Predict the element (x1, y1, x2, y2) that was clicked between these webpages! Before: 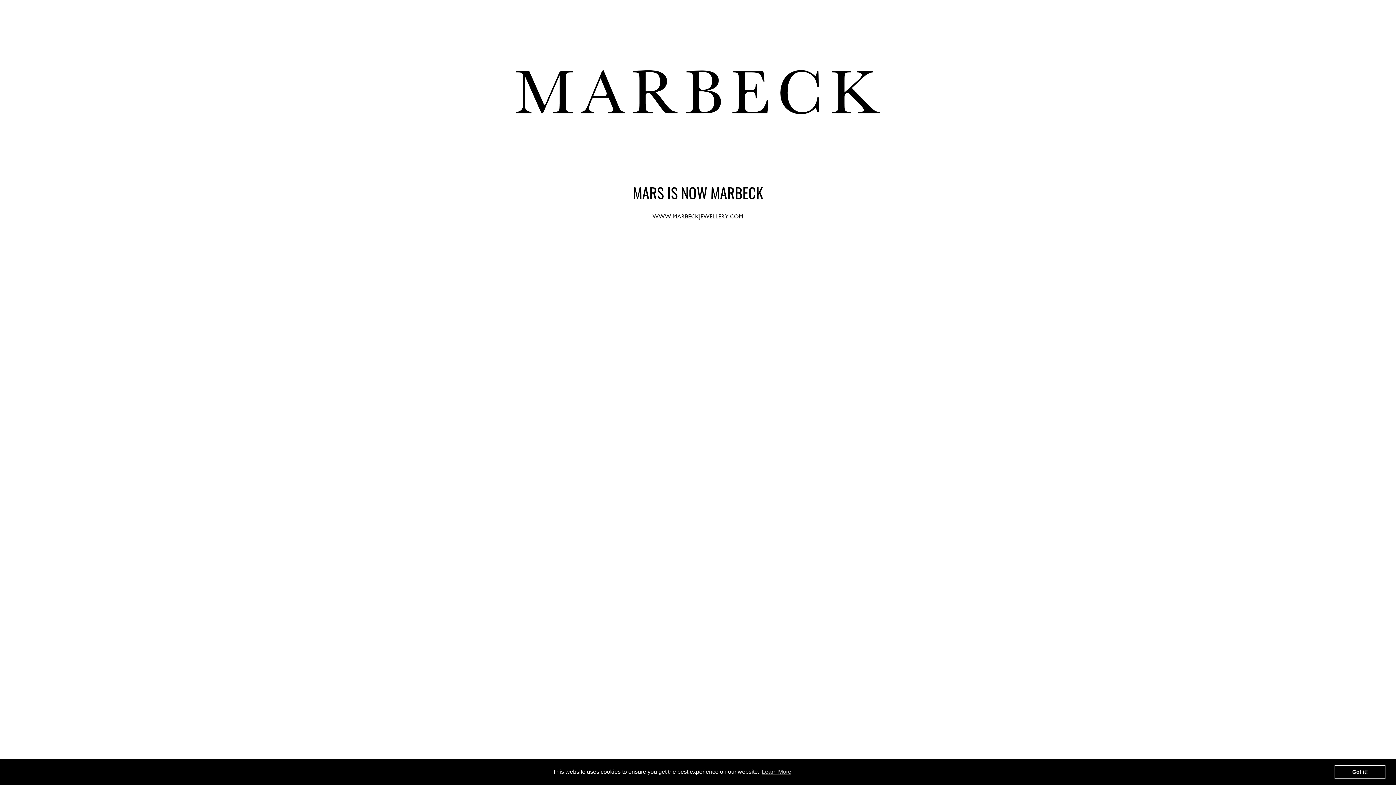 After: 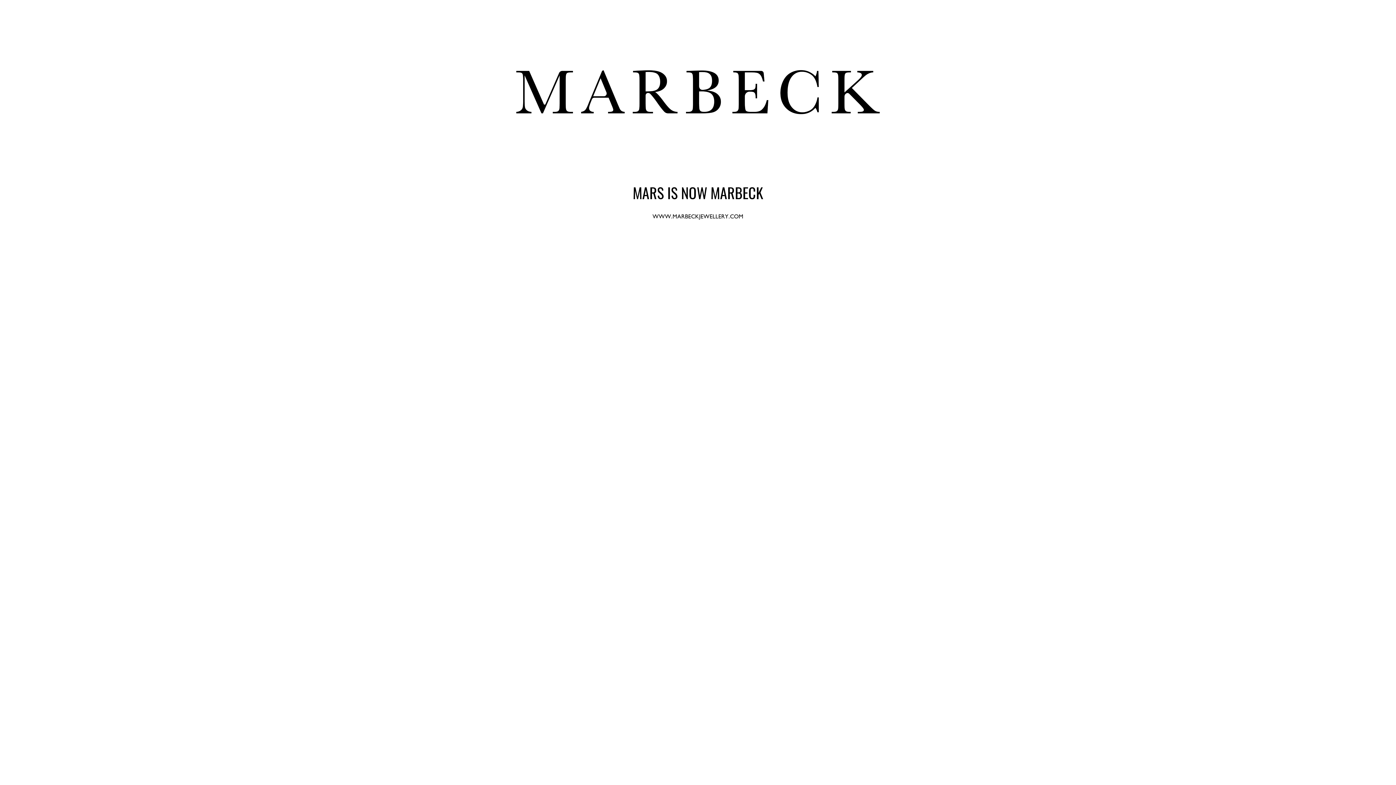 Action: label: dismiss cookie message bbox: (1334, 765, 1385, 779)